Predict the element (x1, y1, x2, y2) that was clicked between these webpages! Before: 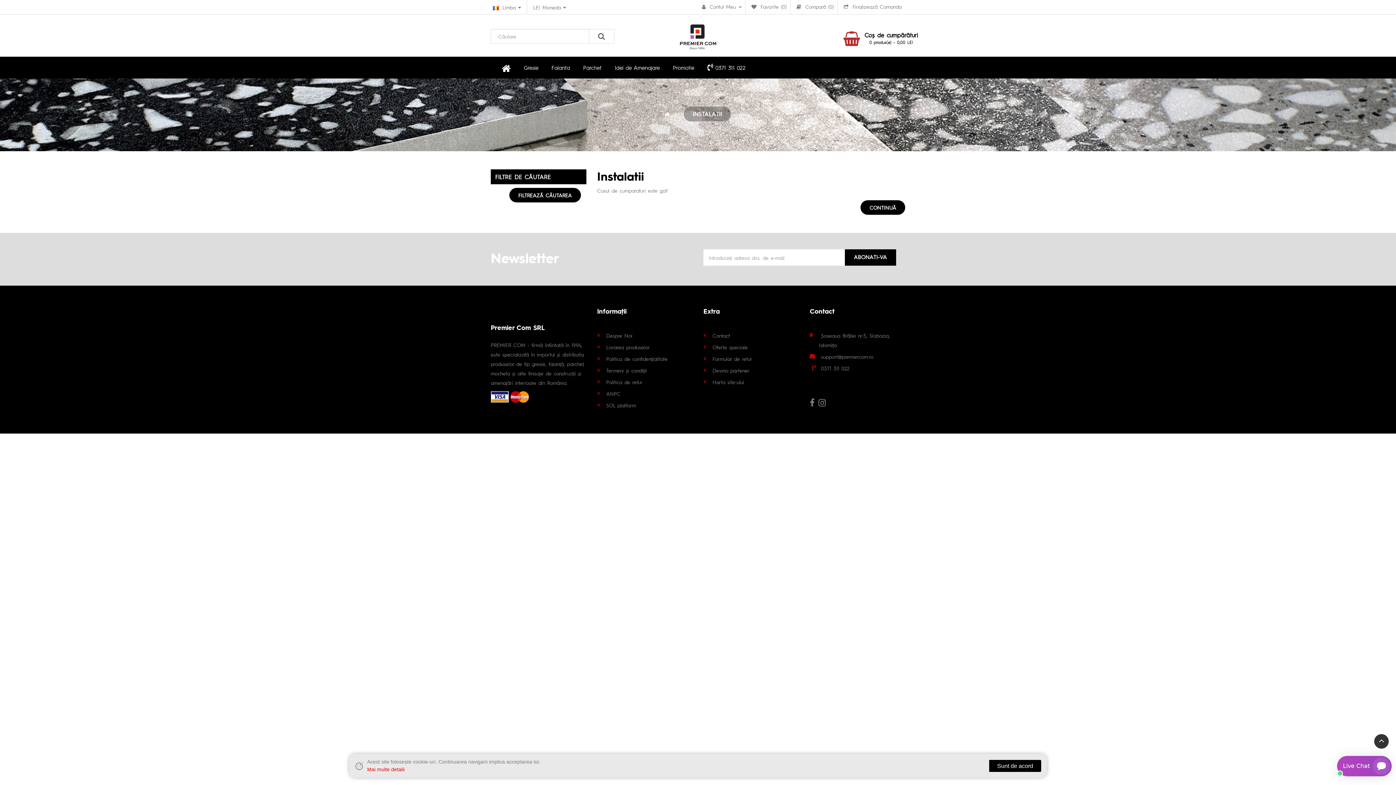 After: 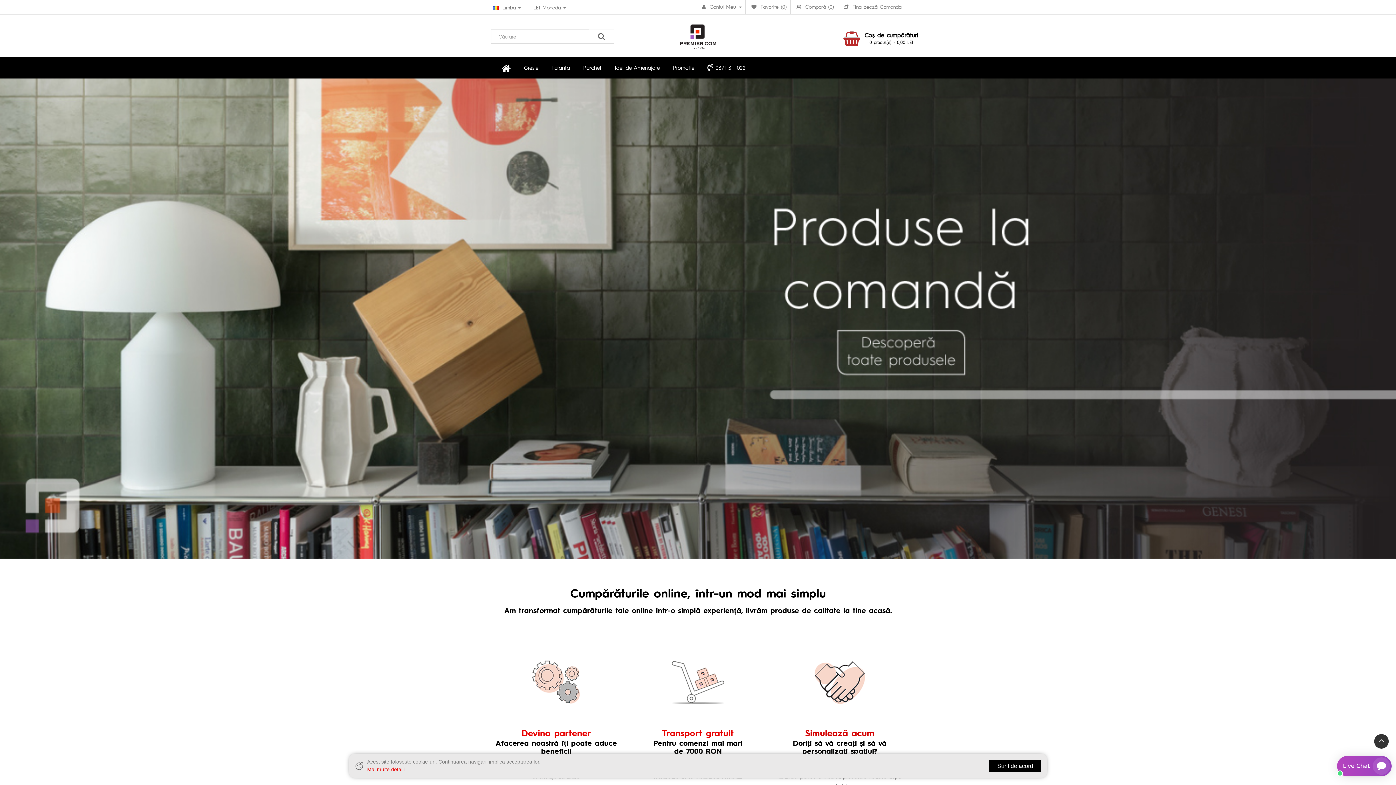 Action: bbox: (496, 56, 516, 78)